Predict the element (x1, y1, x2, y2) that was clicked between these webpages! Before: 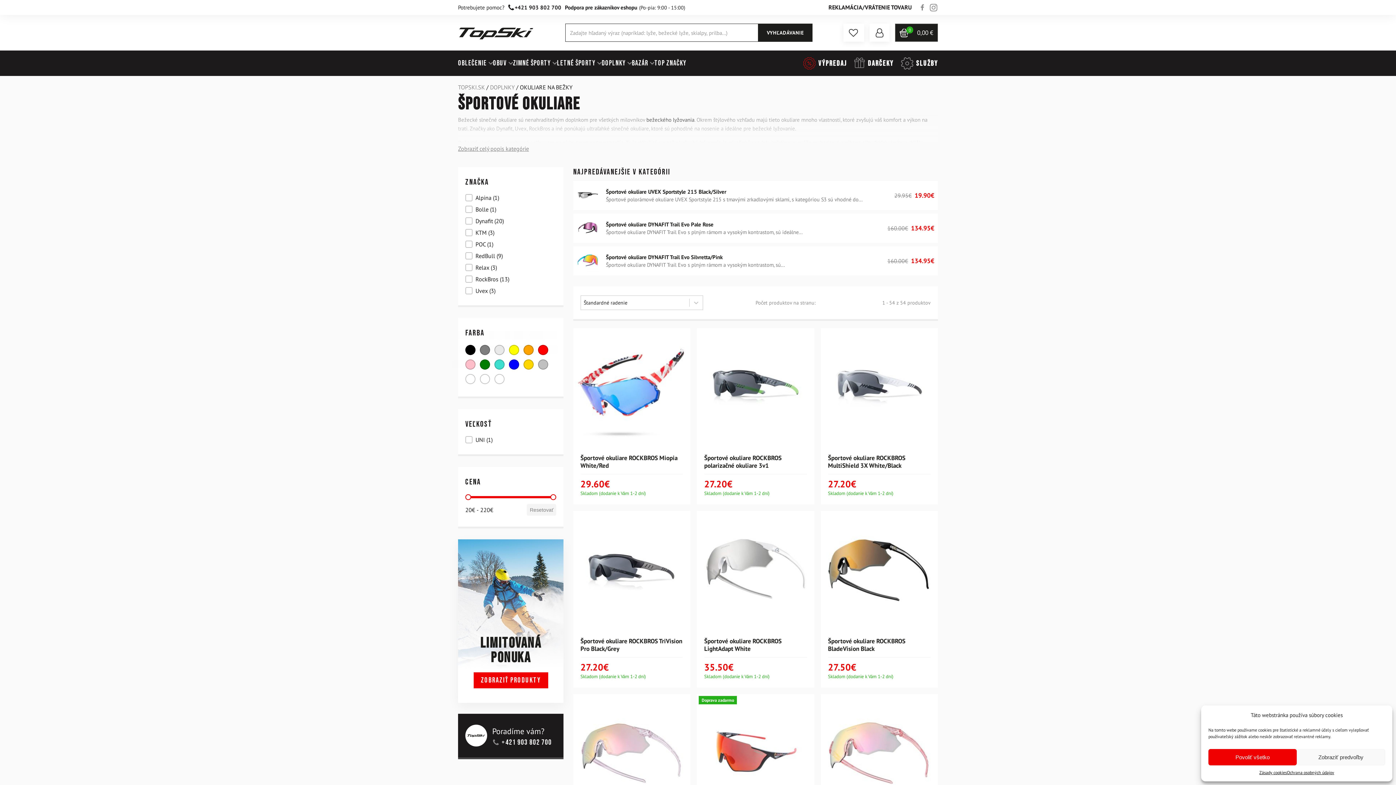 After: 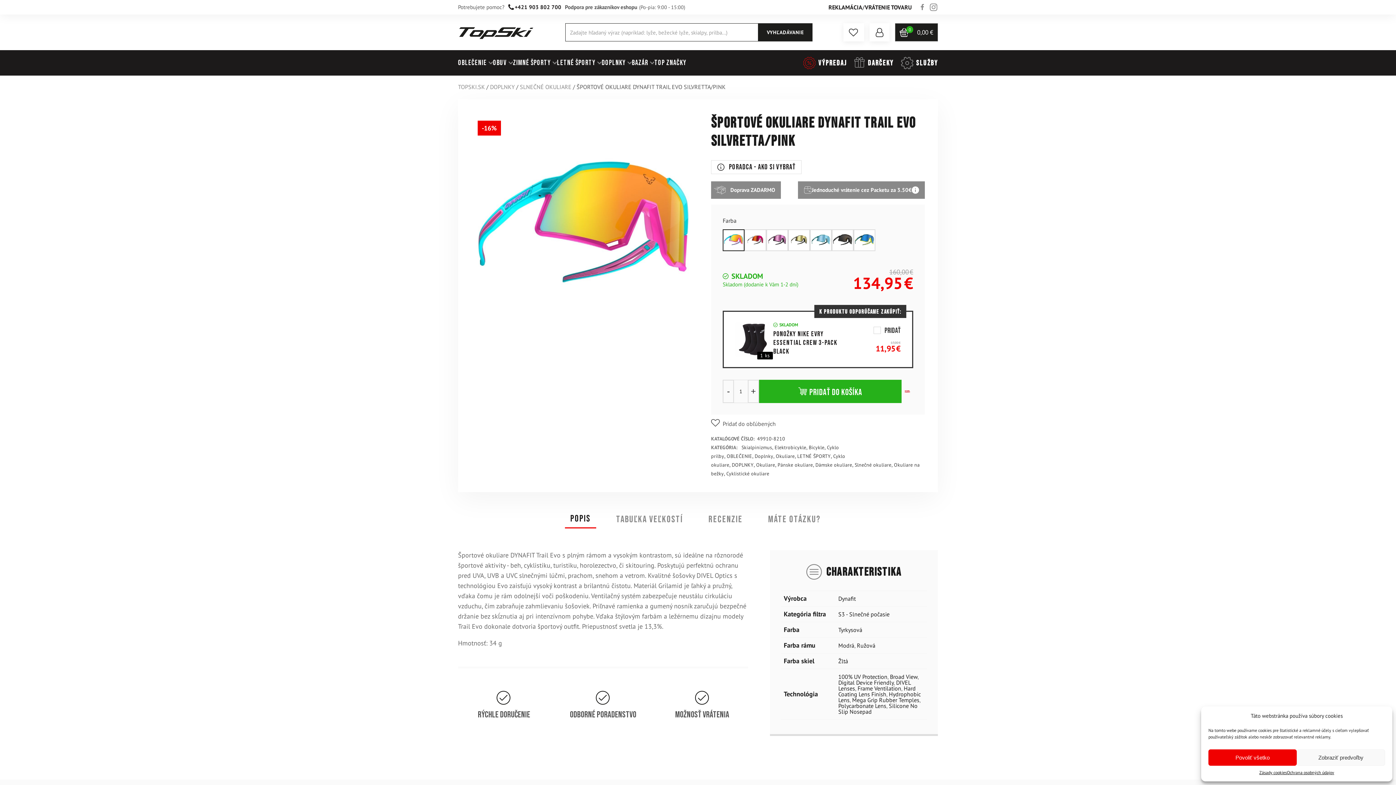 Action: bbox: (573, 246, 938, 275)